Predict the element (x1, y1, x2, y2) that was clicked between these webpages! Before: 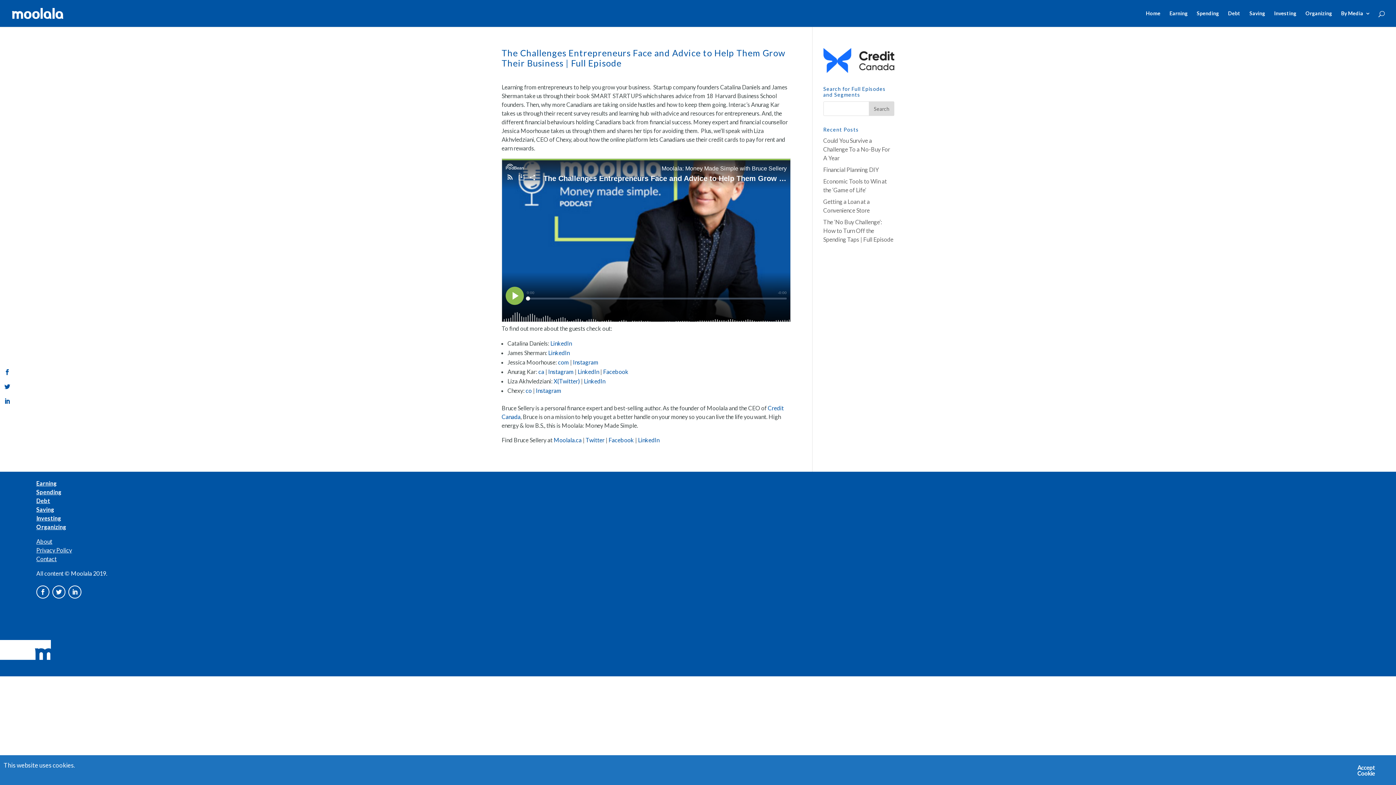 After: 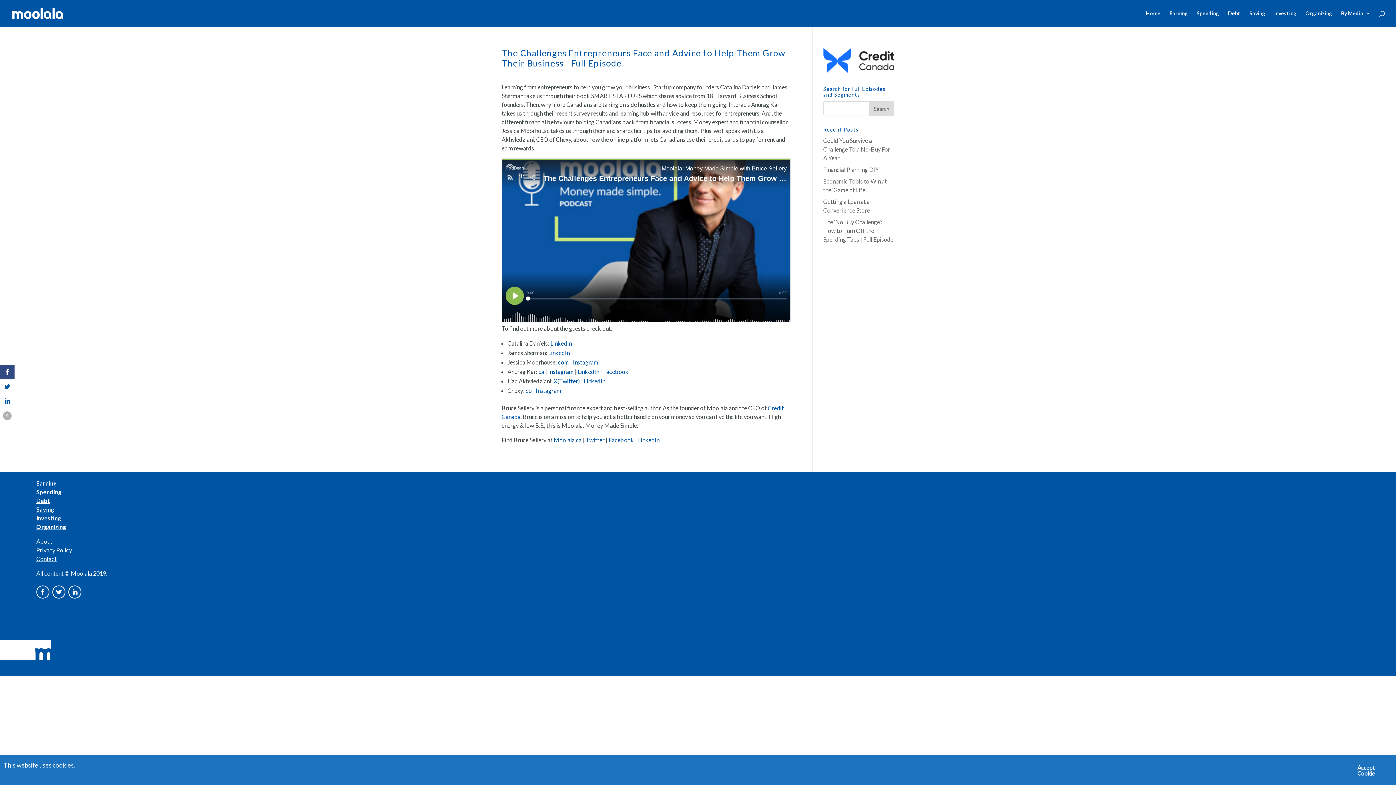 Action: bbox: (0, 365, 14, 379)